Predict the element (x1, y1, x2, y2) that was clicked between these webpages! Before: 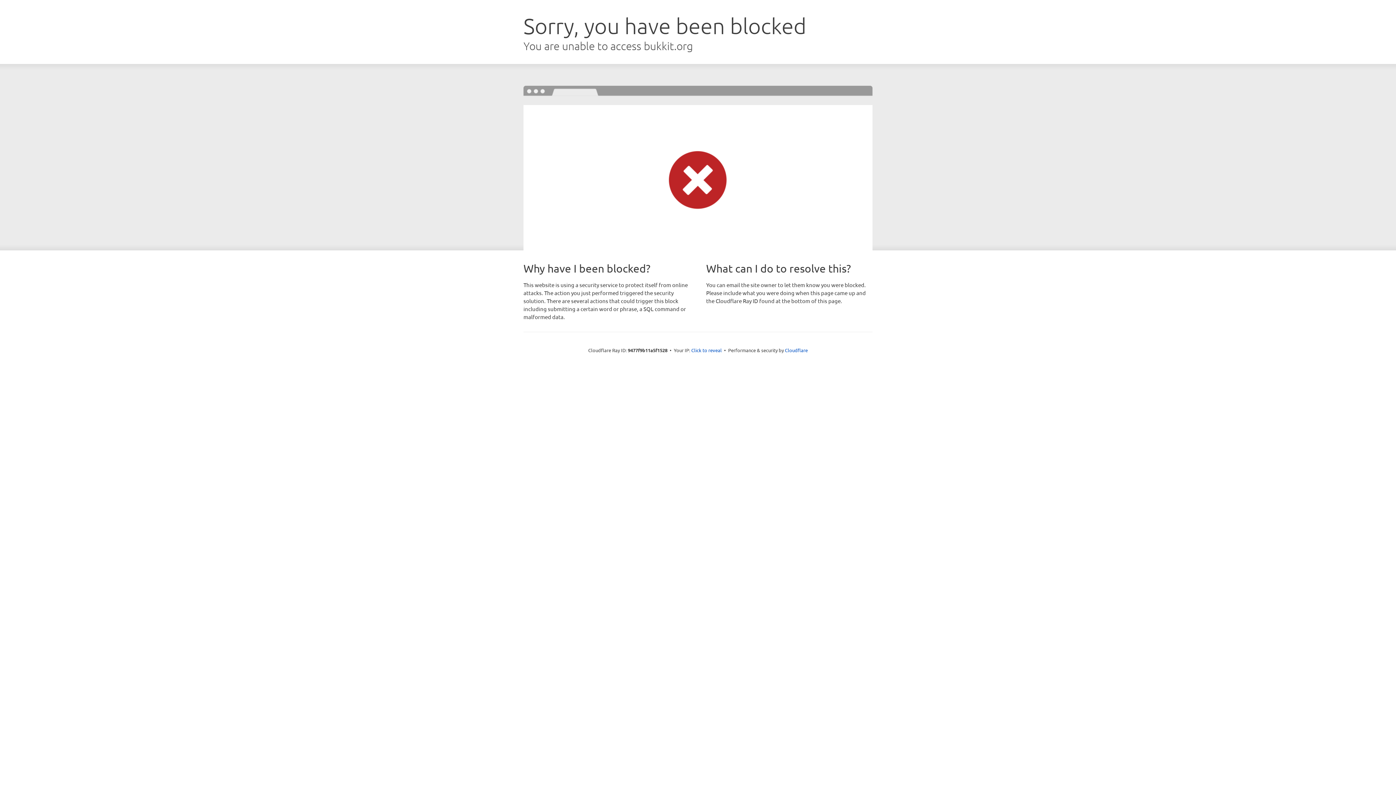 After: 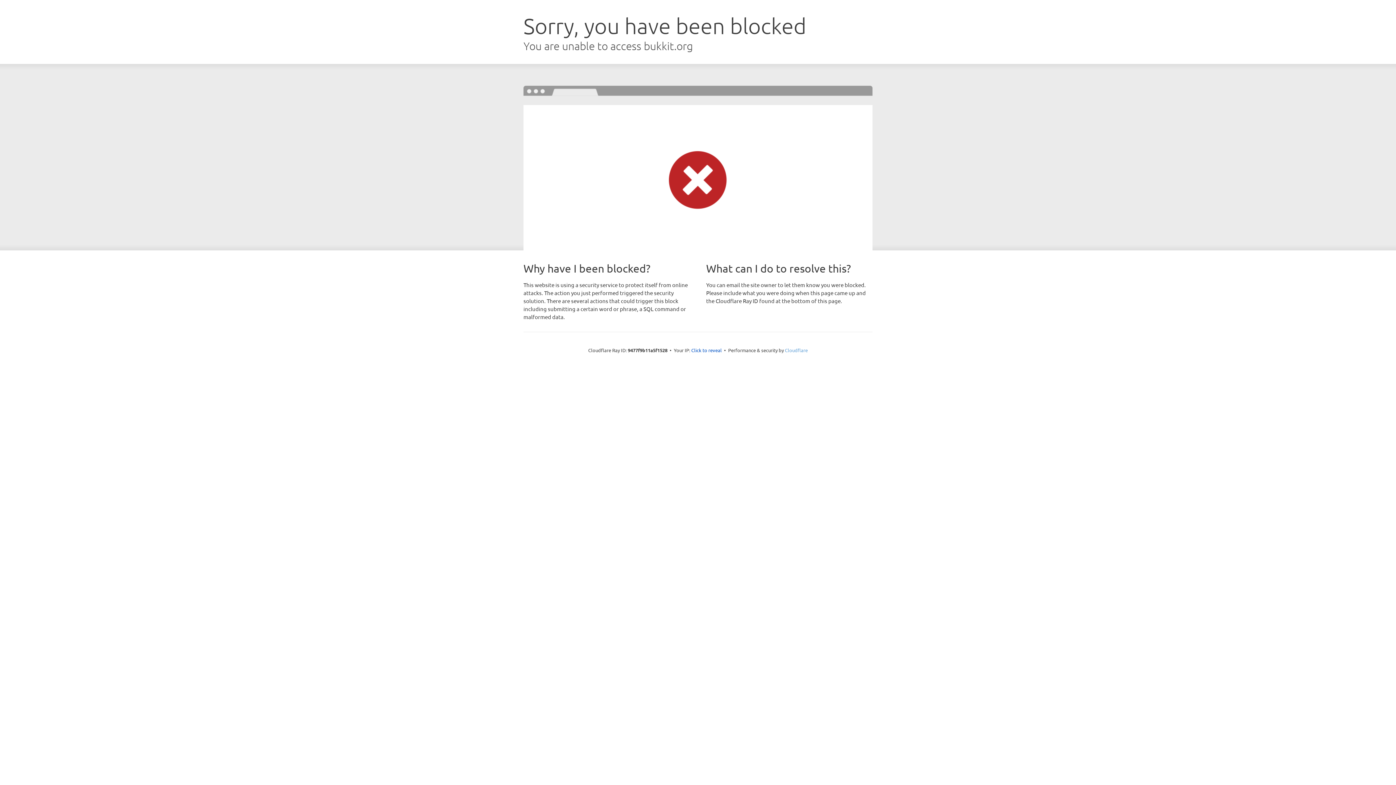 Action: bbox: (785, 347, 808, 353) label: Cloudflare